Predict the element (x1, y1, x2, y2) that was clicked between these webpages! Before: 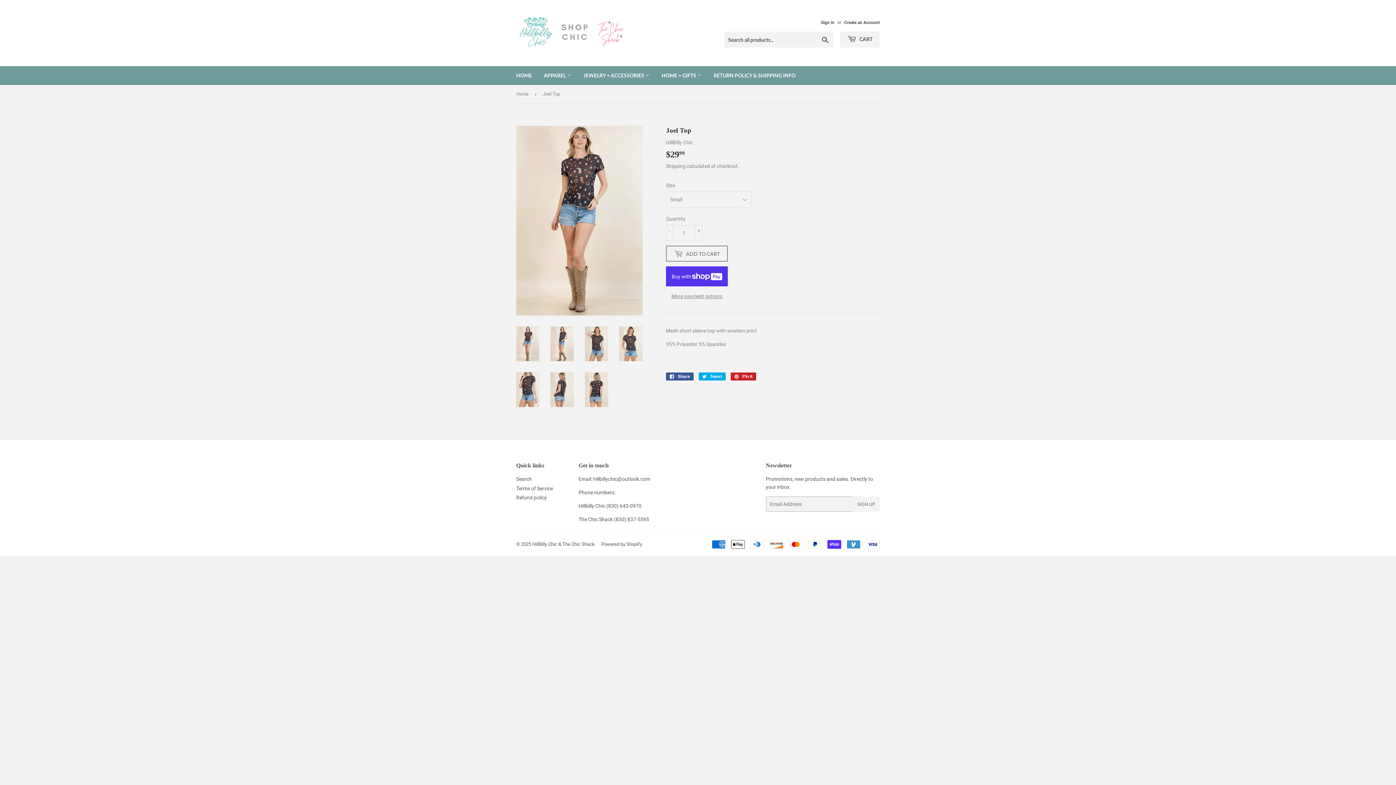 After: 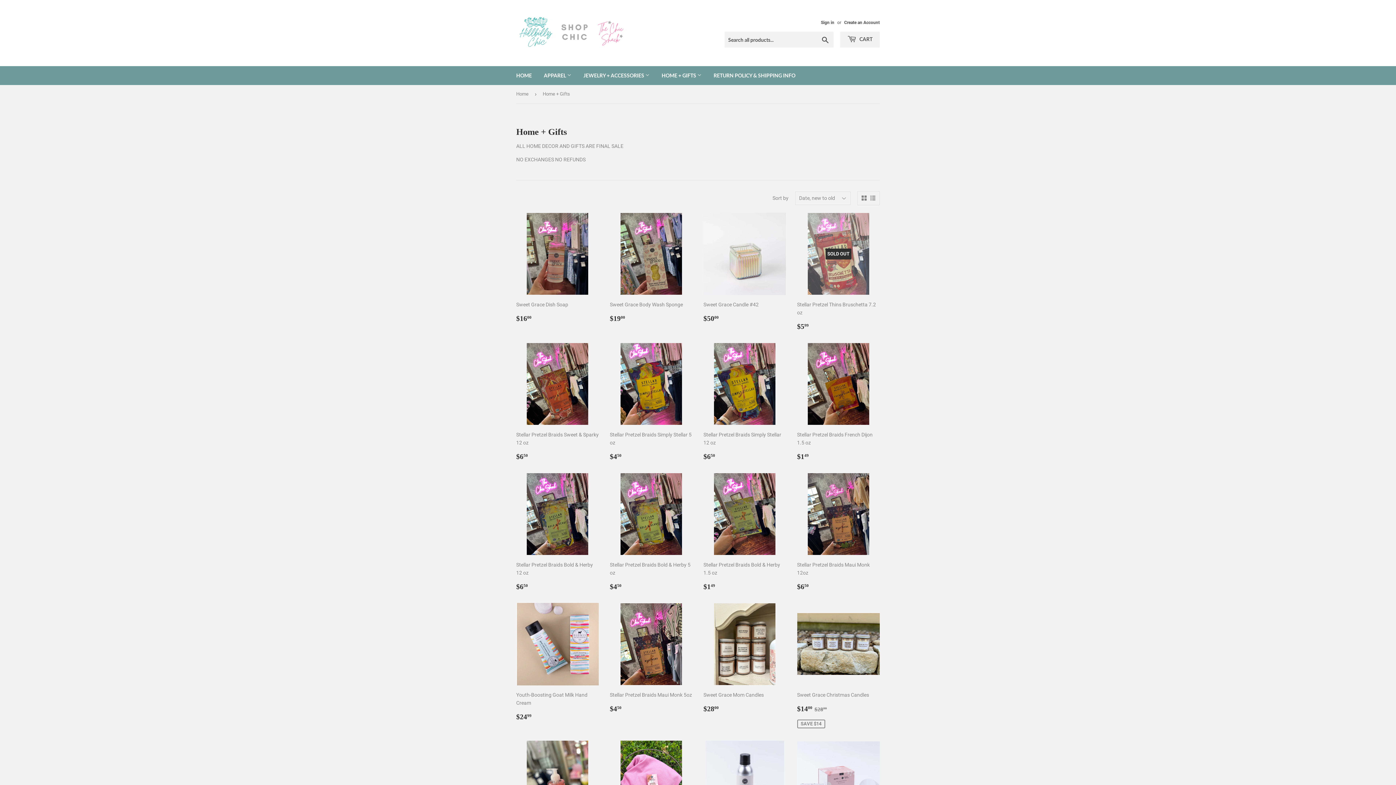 Action: label: HOME + GIFTS  bbox: (656, 66, 707, 85)